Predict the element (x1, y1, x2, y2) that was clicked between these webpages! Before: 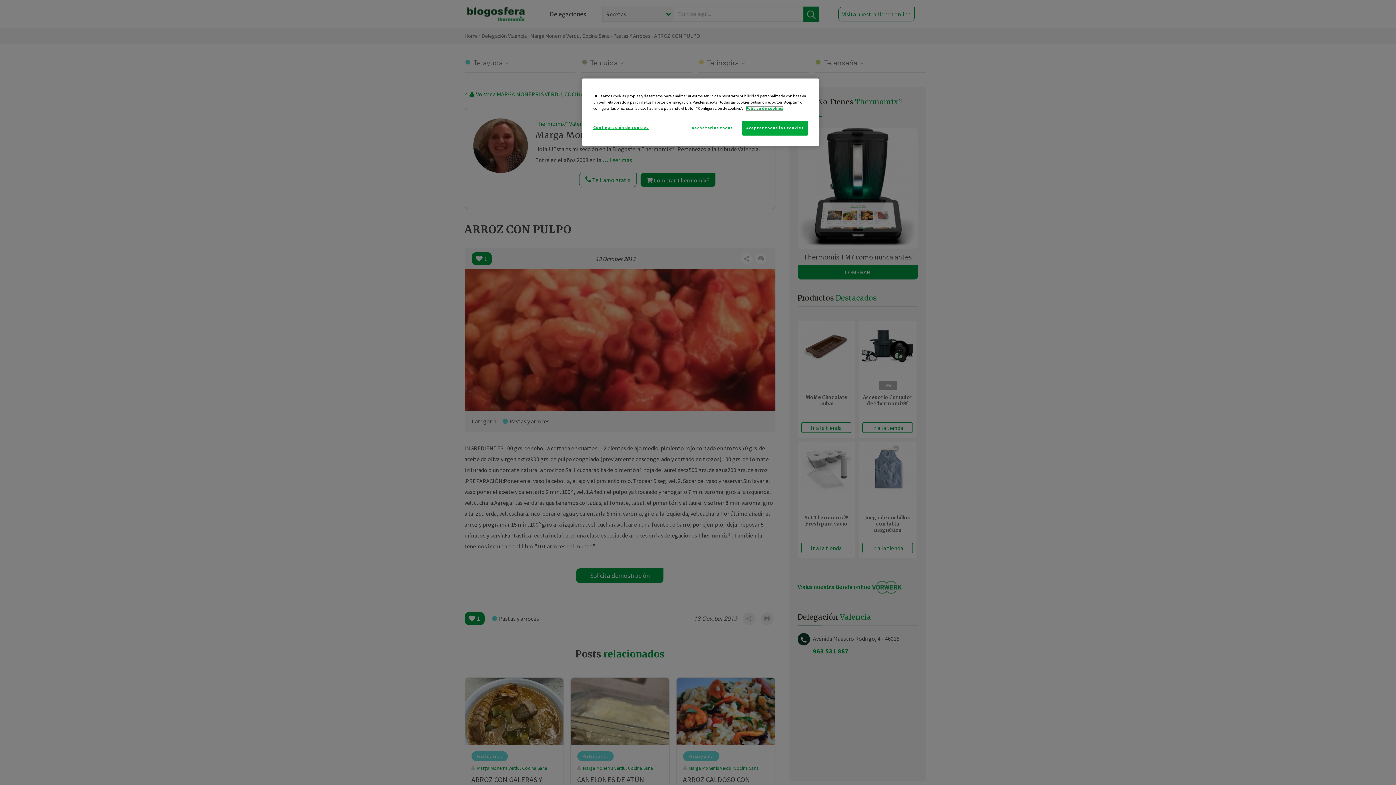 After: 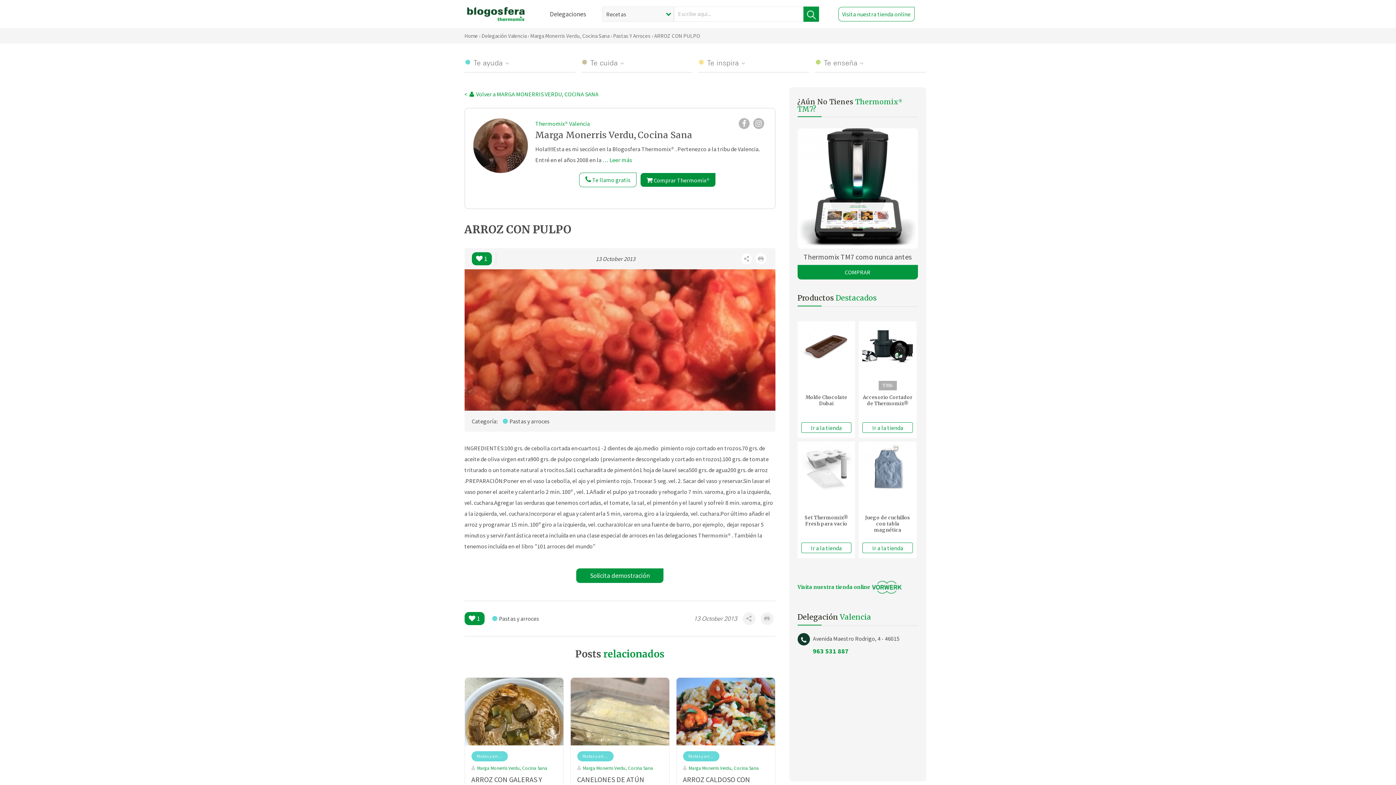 Action: label: Aceptar todas las cookies bbox: (742, 120, 808, 135)